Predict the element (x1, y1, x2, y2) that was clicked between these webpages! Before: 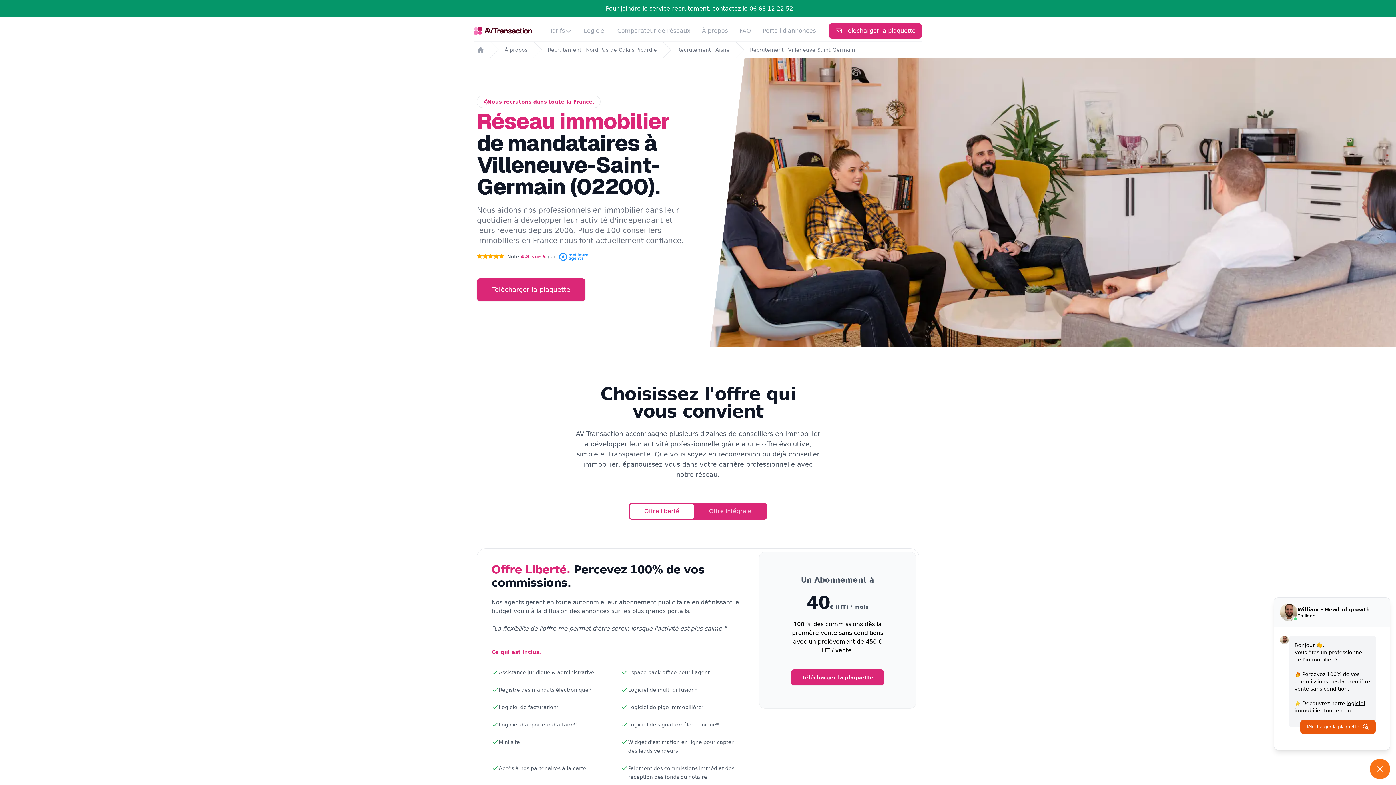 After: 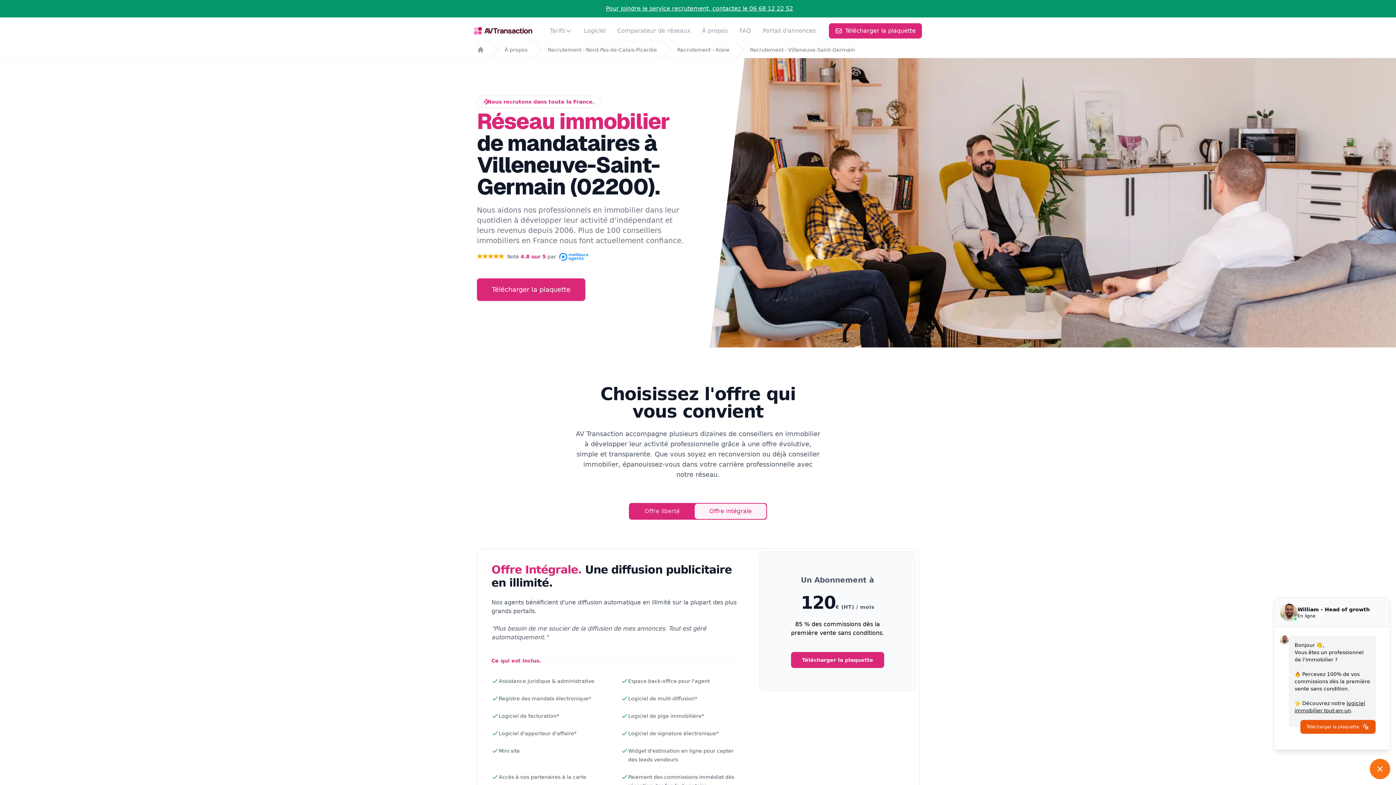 Action: label: Offre intégrale bbox: (694, 504, 766, 519)